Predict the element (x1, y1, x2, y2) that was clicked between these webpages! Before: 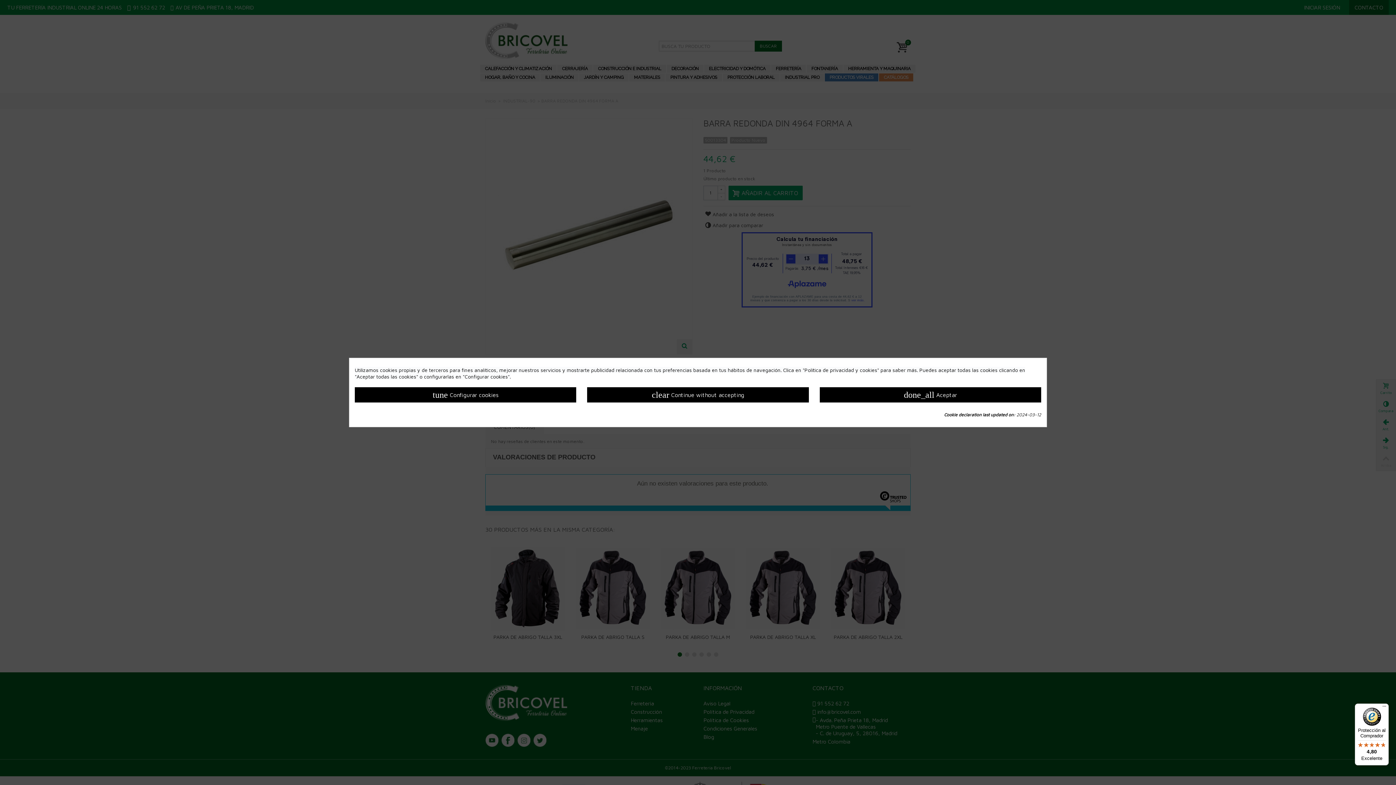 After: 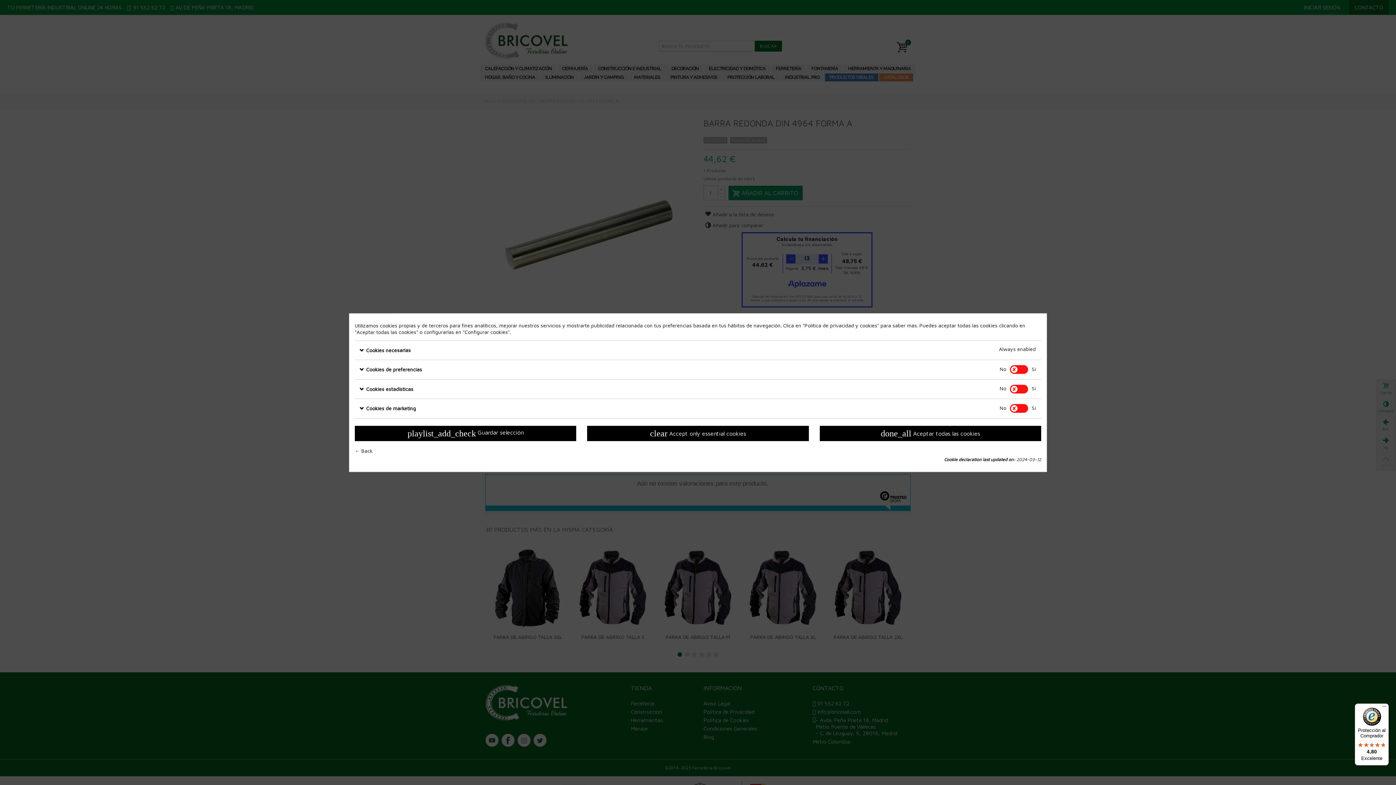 Action: label: tune Configurar cookies bbox: (354, 387, 576, 402)